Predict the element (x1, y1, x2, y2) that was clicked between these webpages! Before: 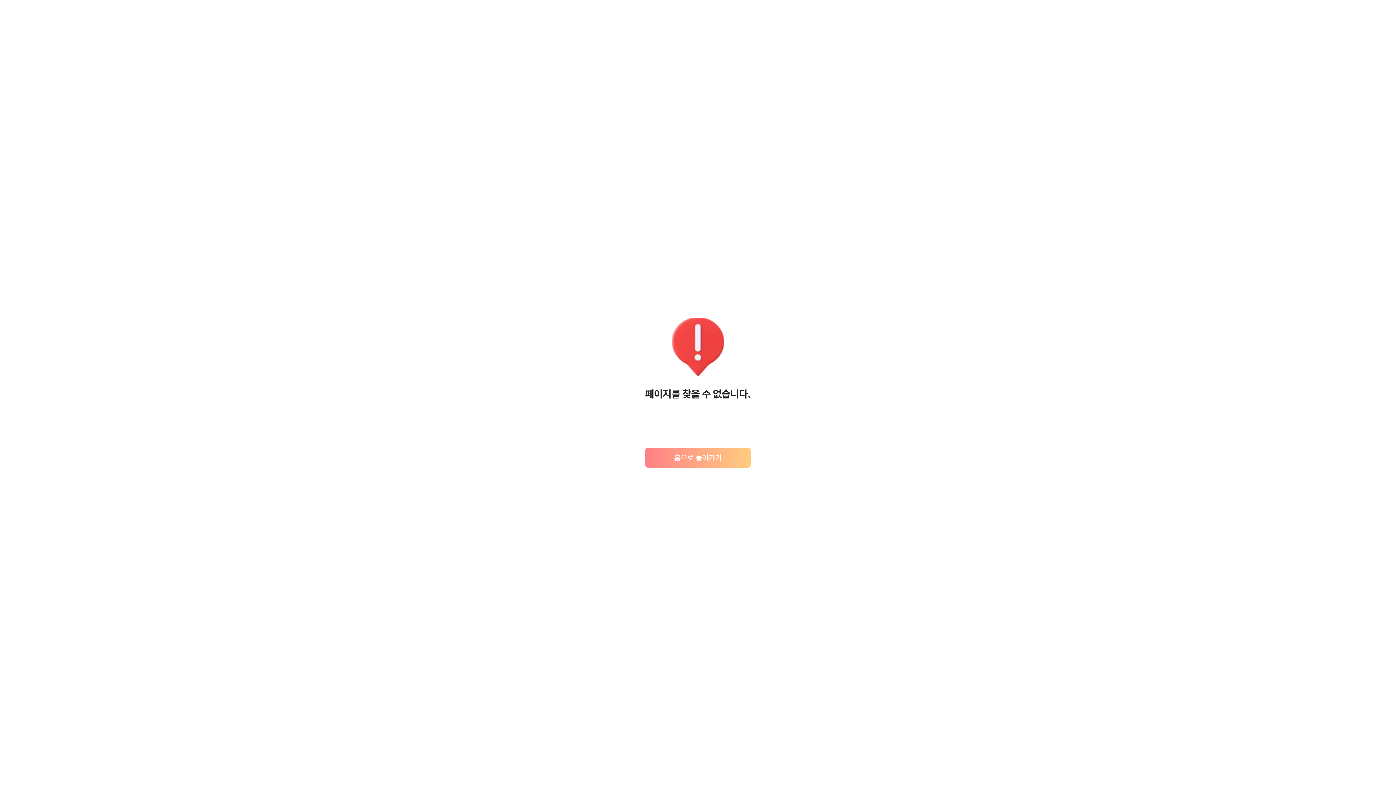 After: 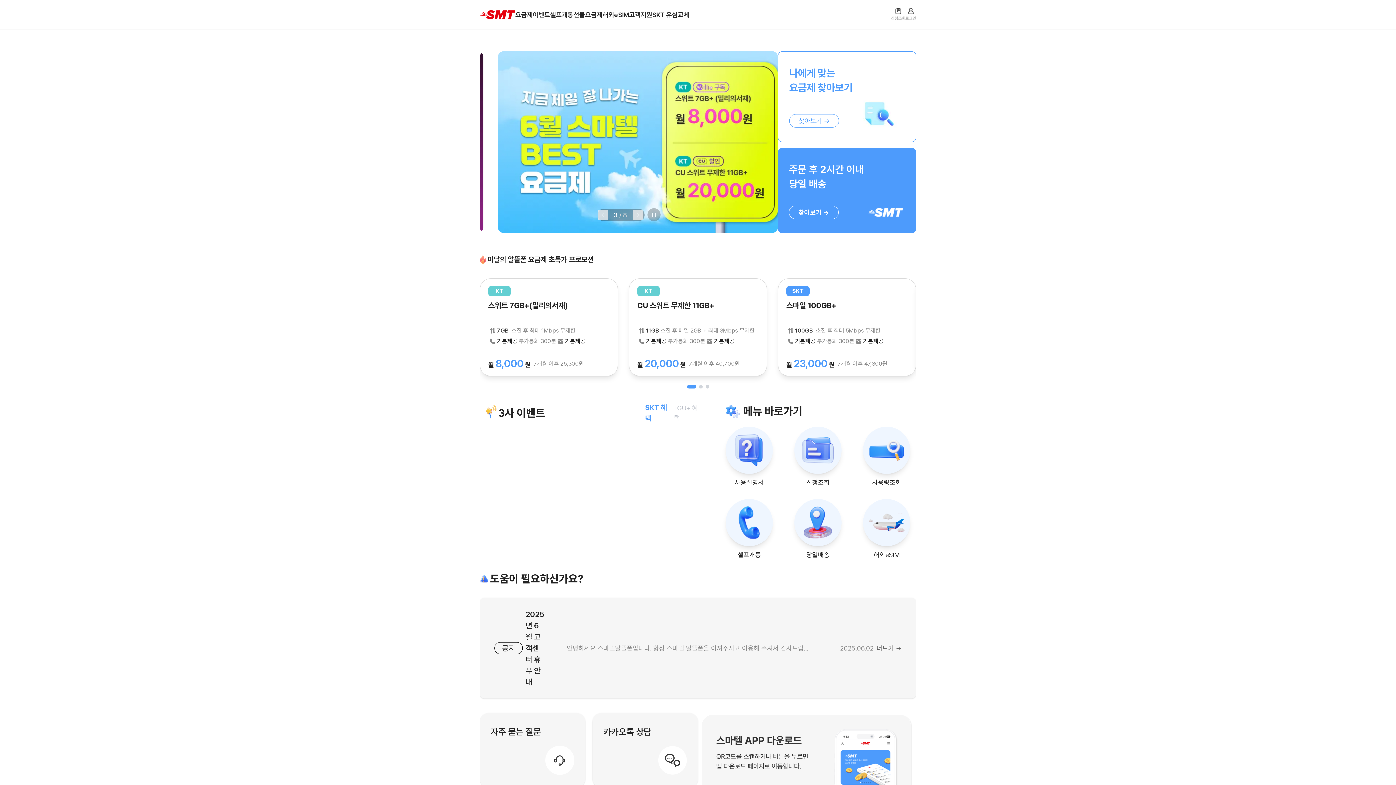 Action: bbox: (645, 447, 750, 467) label: 홈으로 돌아가기